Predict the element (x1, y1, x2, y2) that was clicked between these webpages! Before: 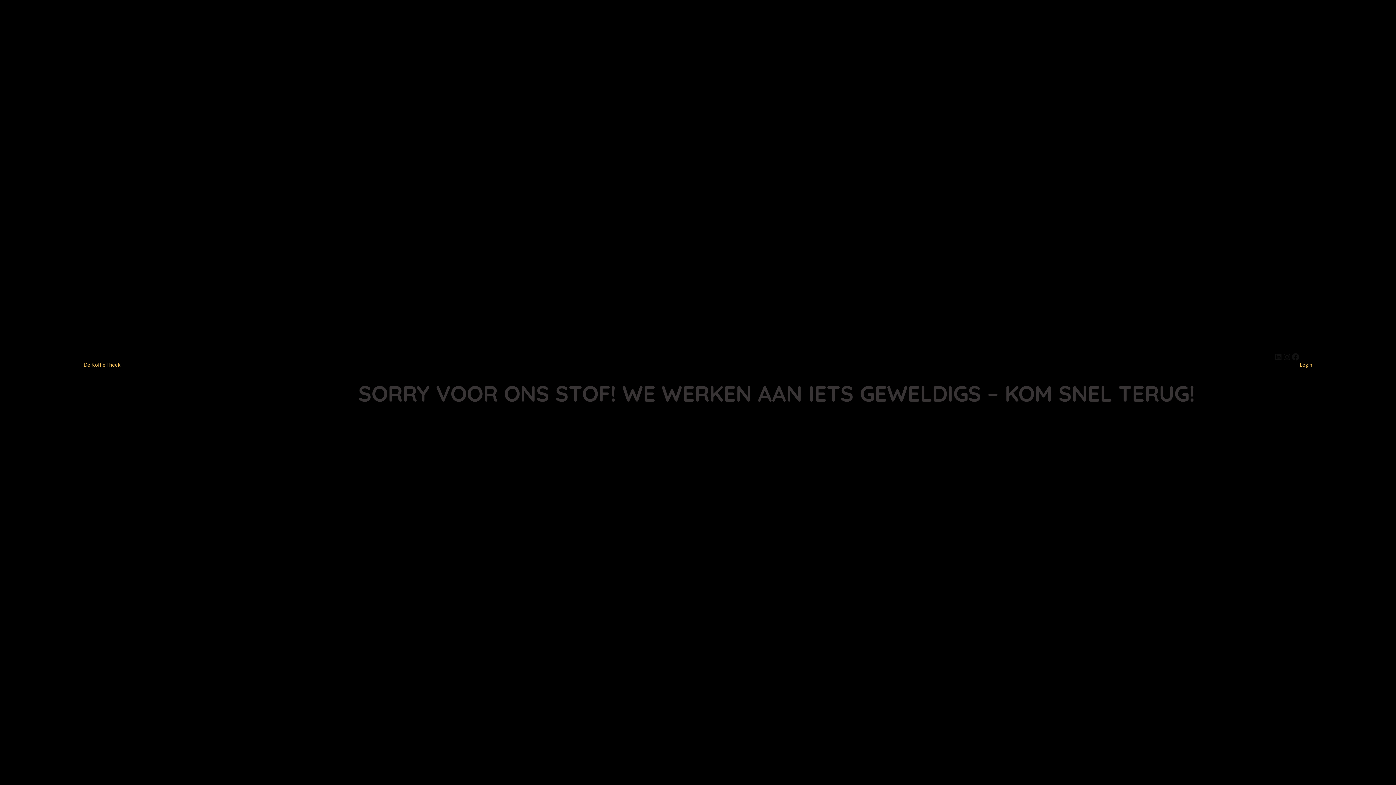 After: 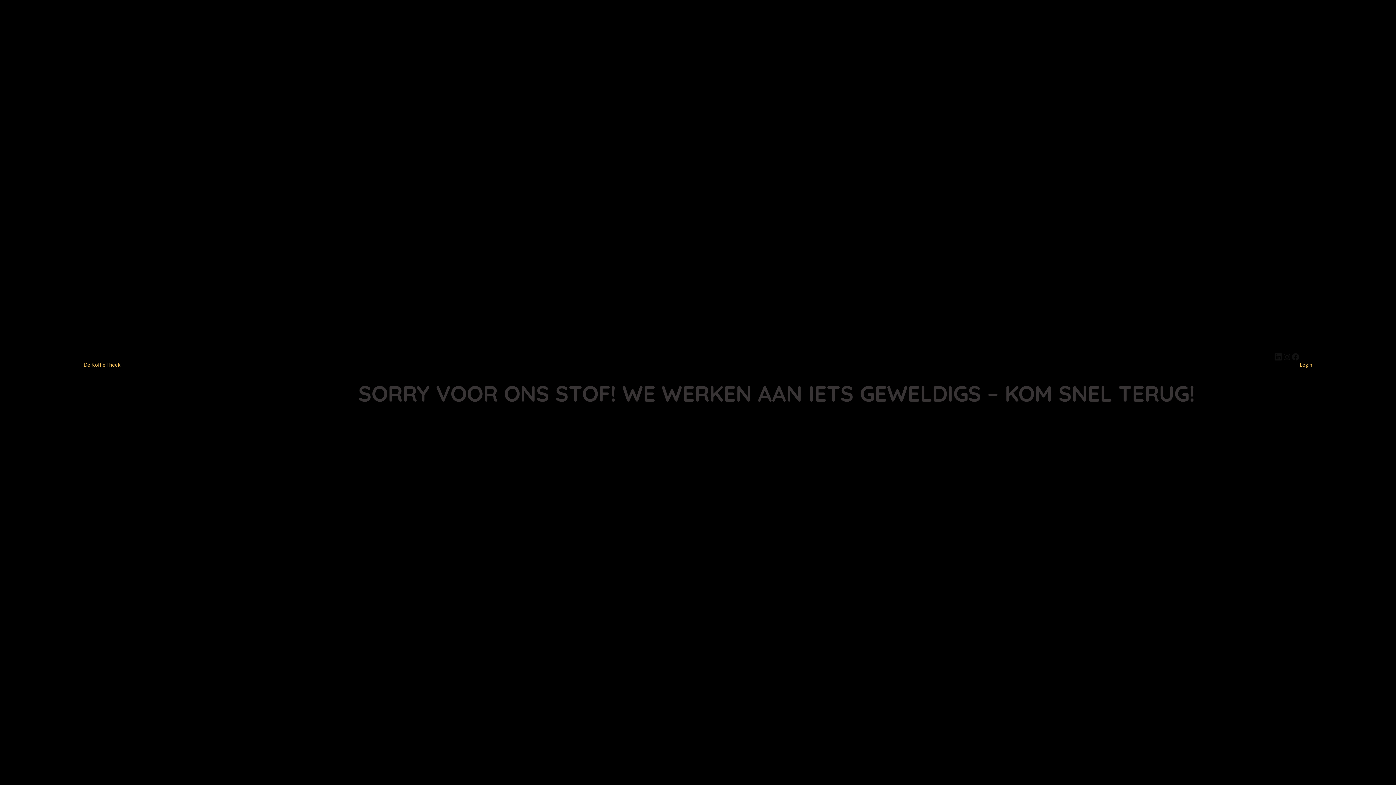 Action: label: LinkedIn bbox: (1274, 352, 1282, 361)